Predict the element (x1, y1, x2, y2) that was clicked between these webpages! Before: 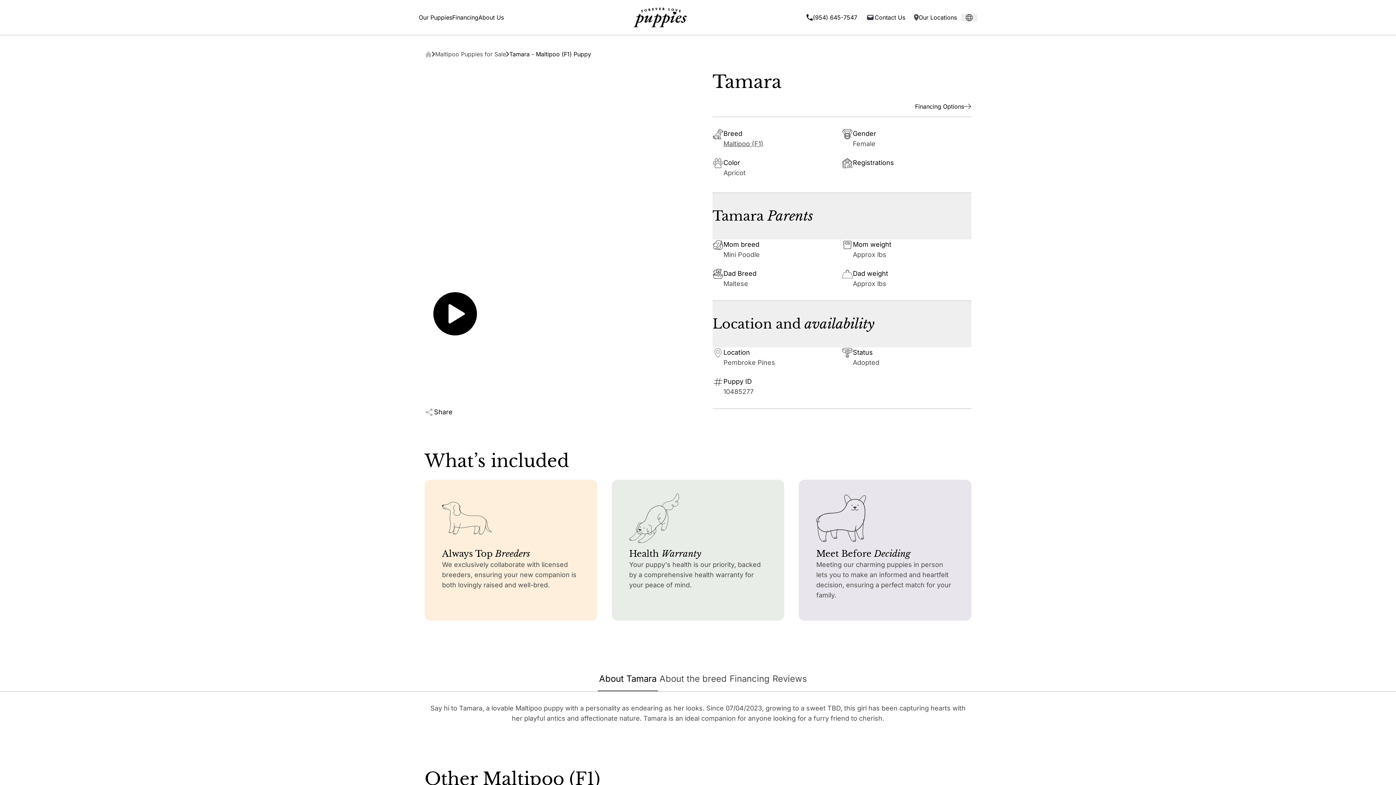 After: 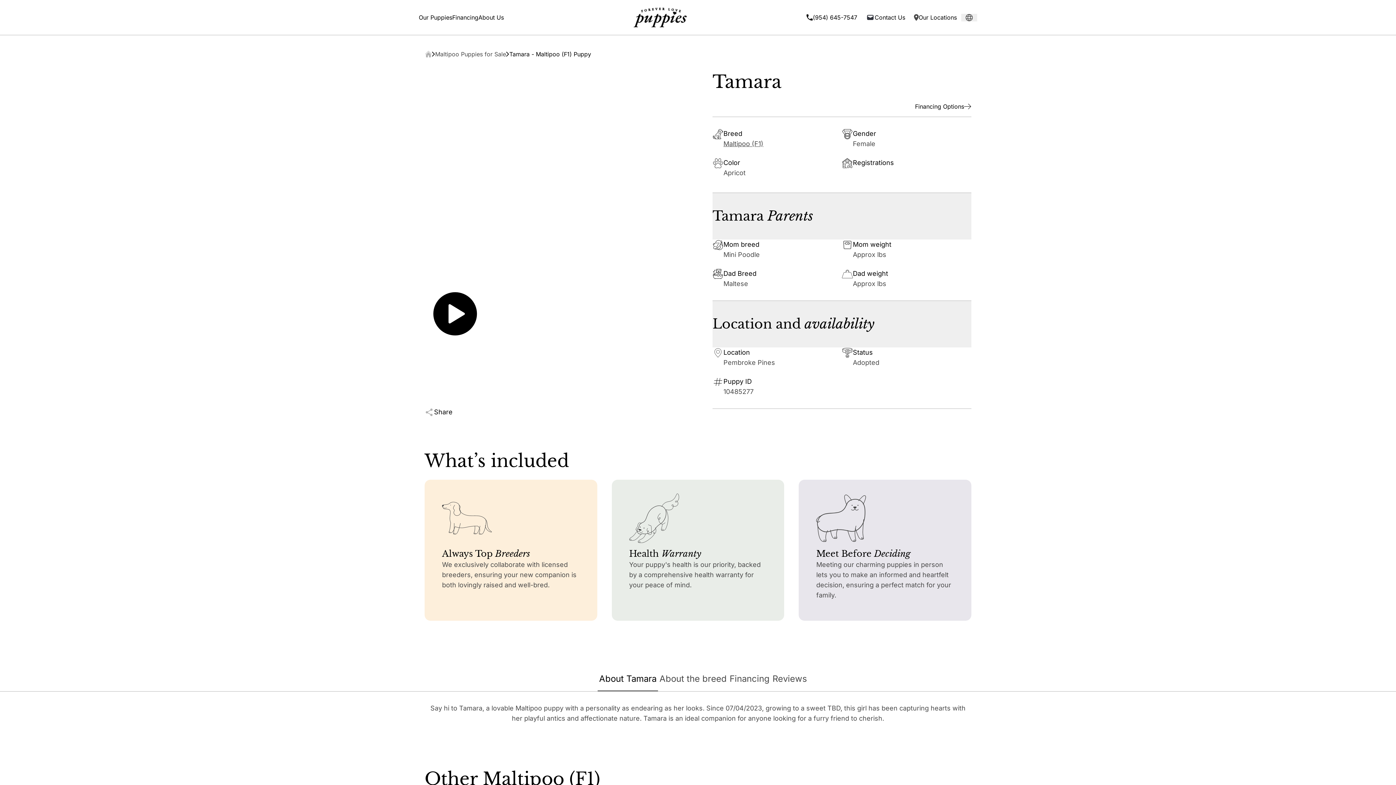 Action: bbox: (597, 667, 658, 691) label: About Tamara